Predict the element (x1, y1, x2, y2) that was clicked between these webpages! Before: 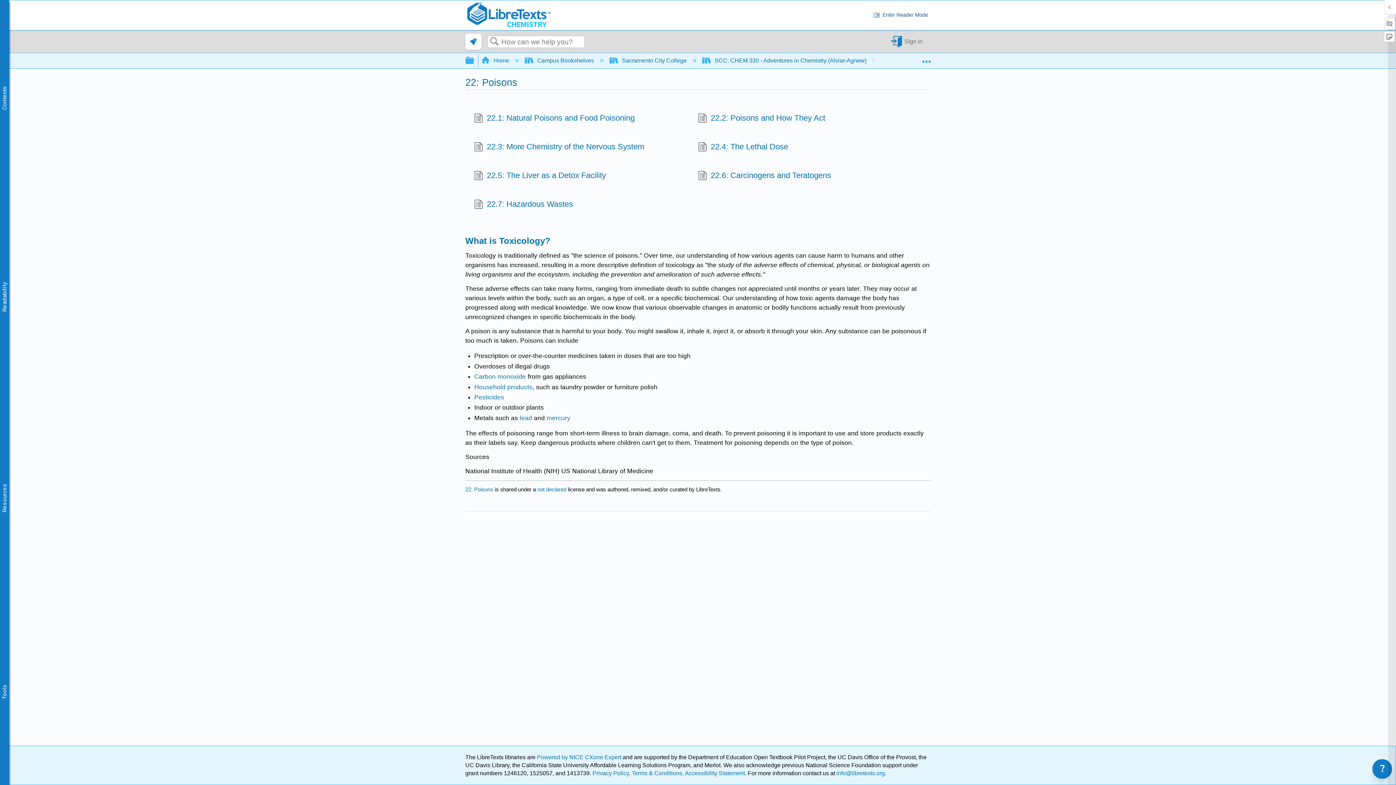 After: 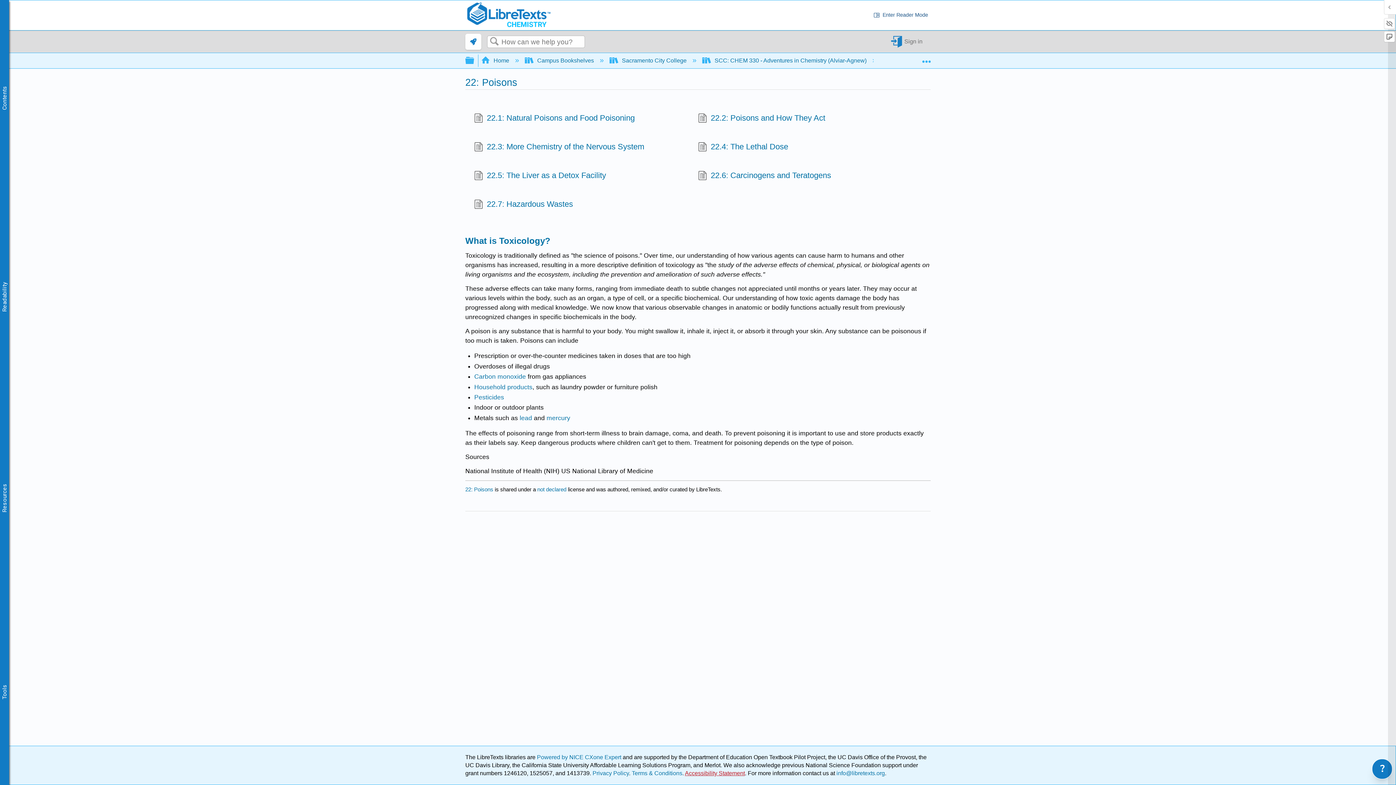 Action: label: Accessibility Statement bbox: (685, 770, 745, 776)